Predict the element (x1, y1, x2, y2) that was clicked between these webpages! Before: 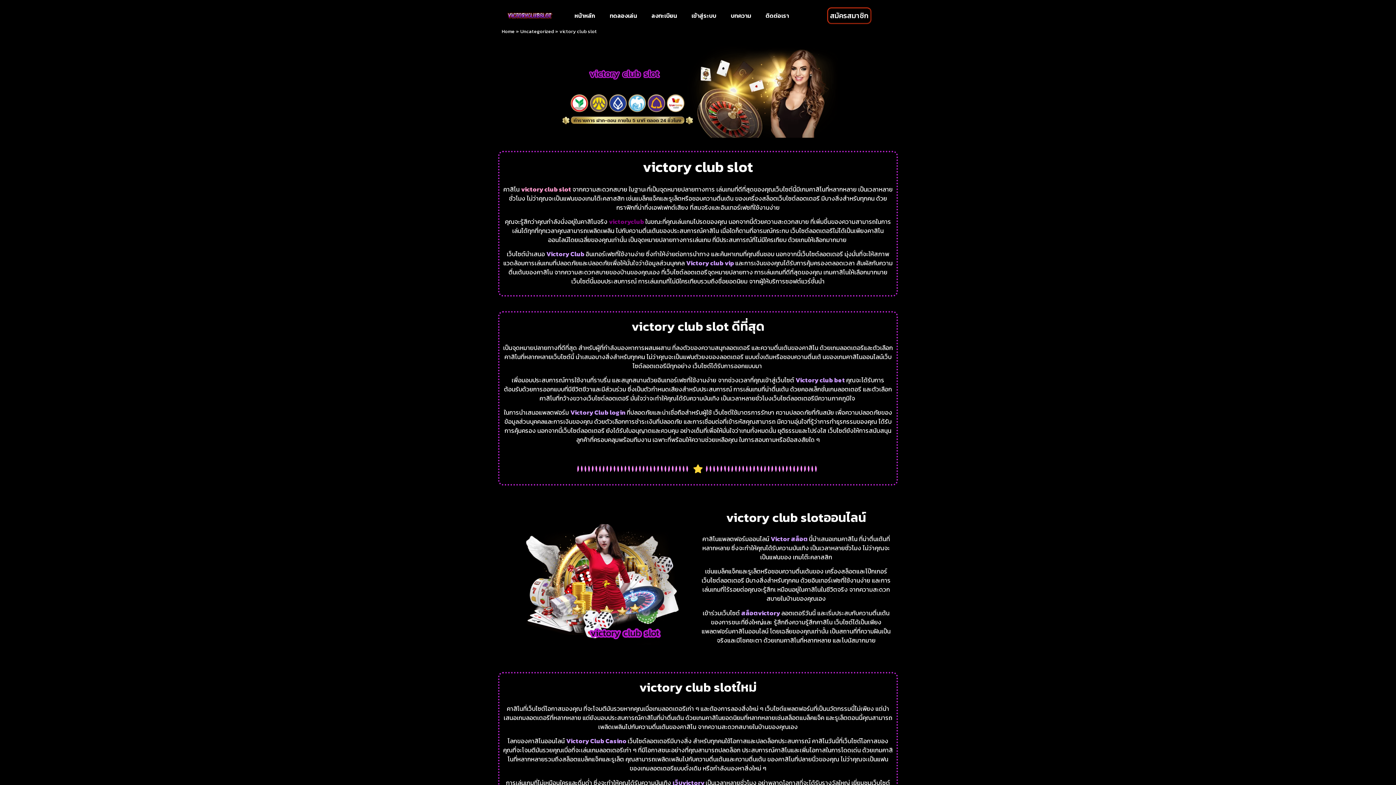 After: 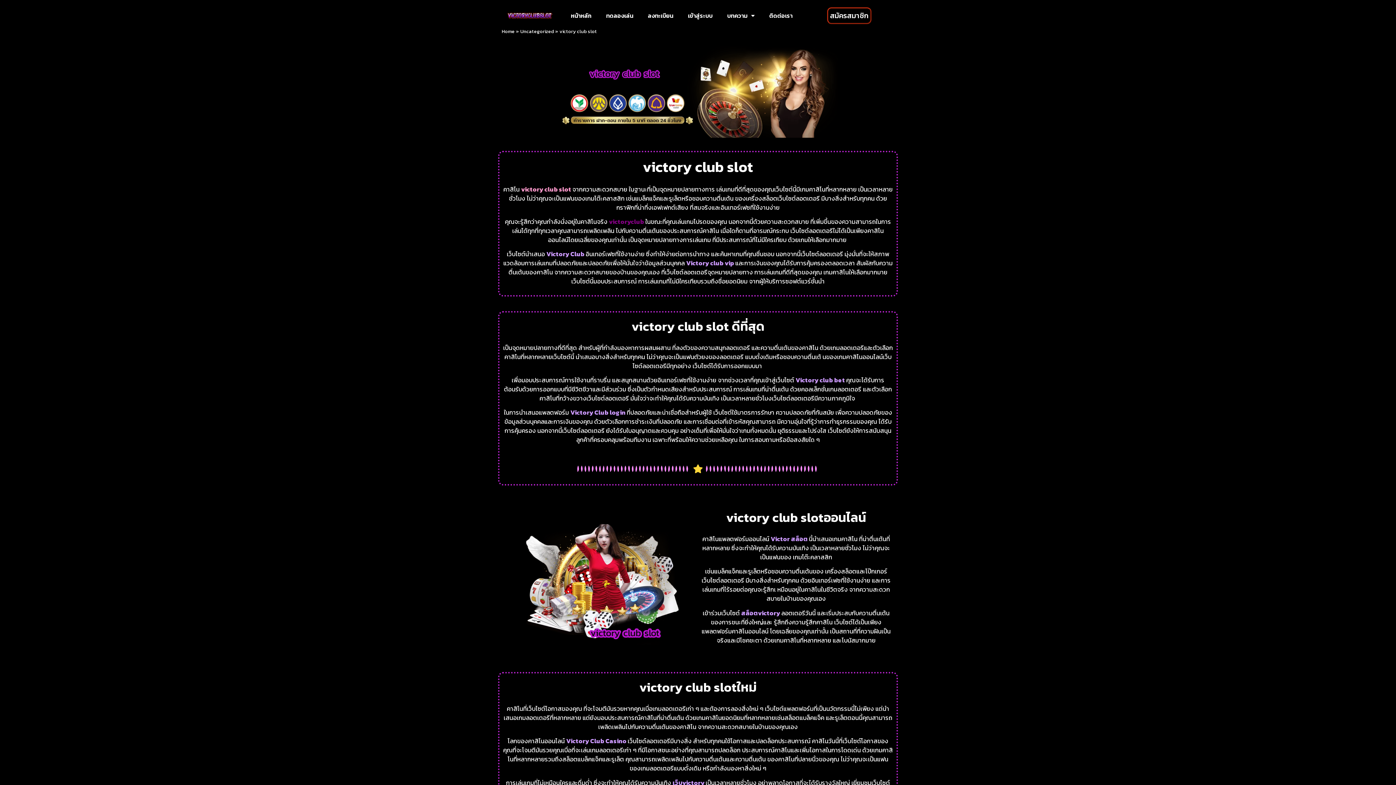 Action: label: victory club slot bbox: (642, 155, 753, 177)